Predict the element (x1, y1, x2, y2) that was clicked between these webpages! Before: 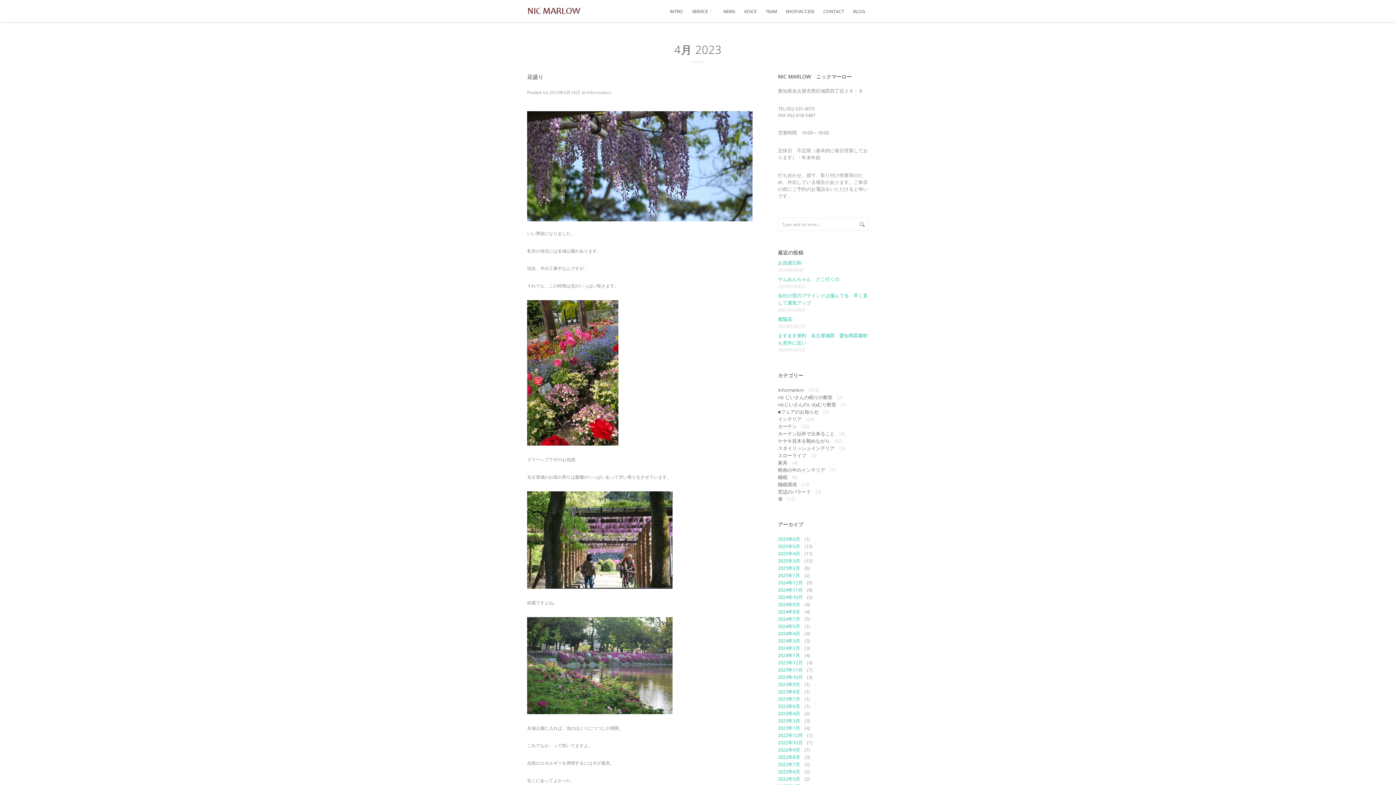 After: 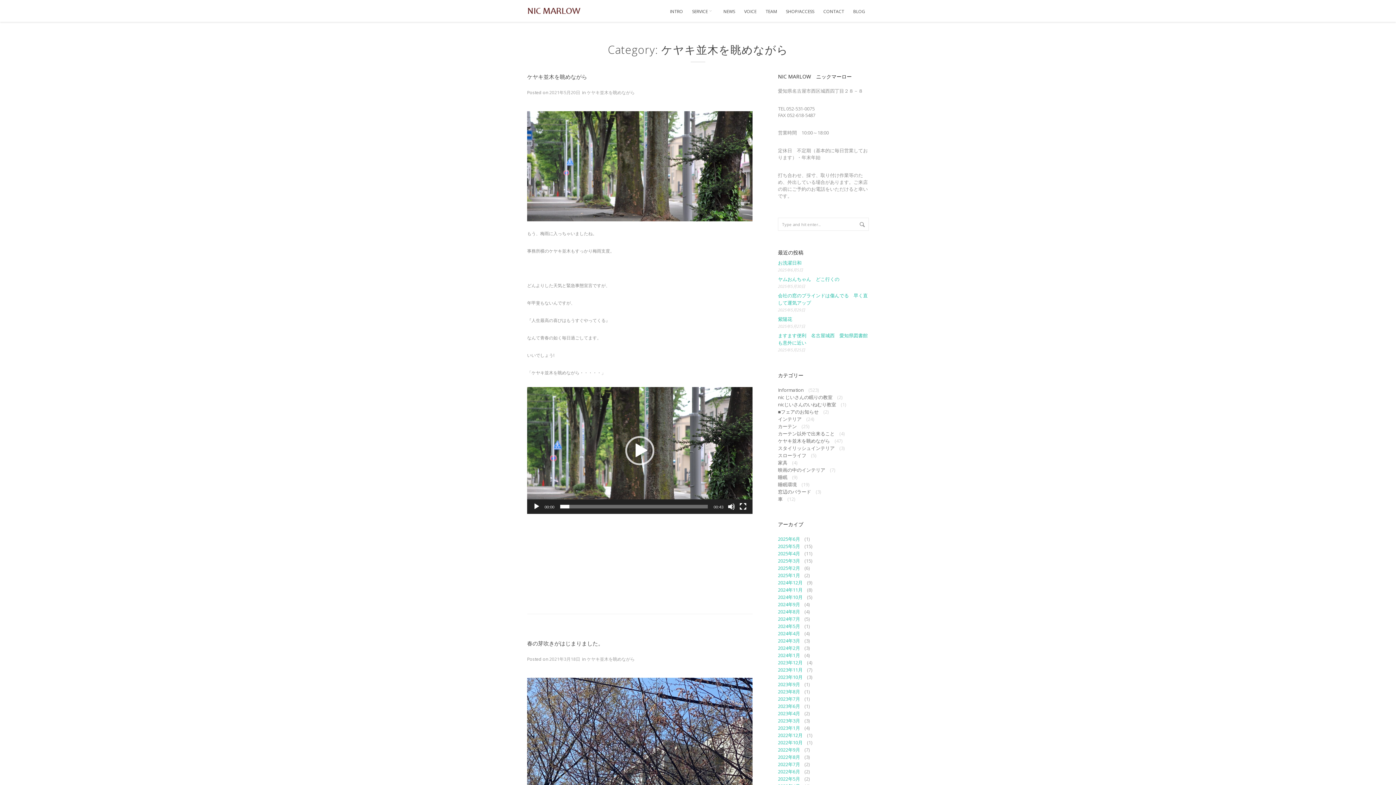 Action: label: ケヤキ並木を眺めながら bbox: (778, 437, 830, 444)